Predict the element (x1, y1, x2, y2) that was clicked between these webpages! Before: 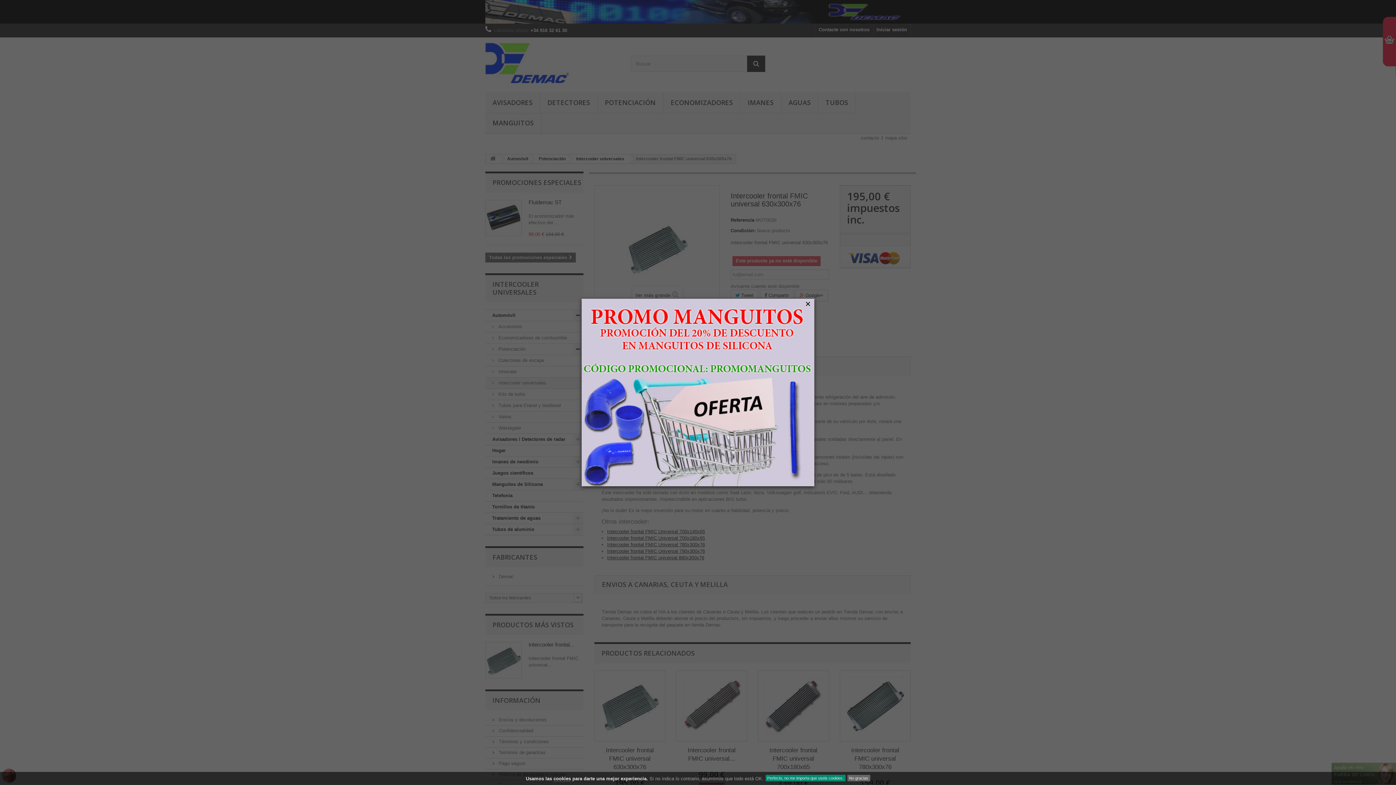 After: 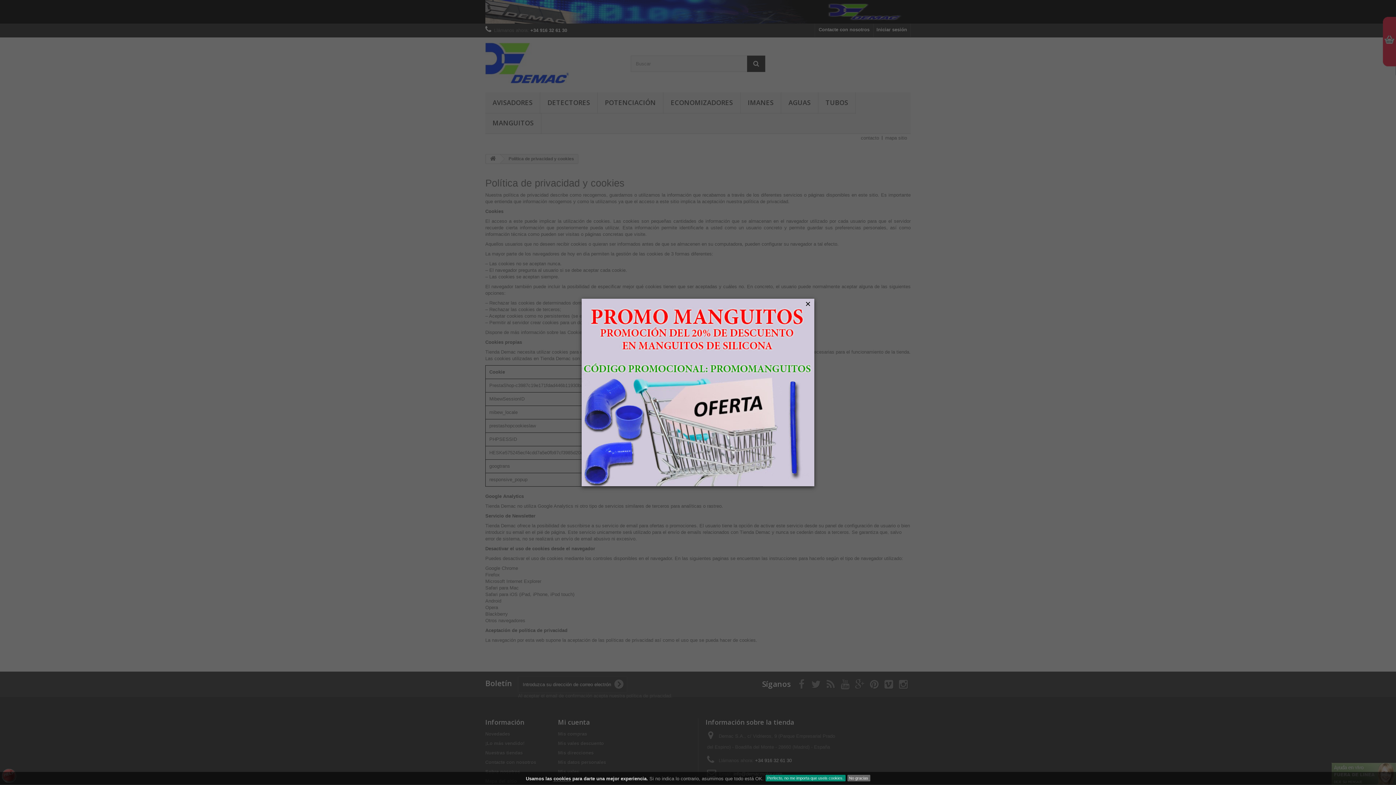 Action: bbox: (553, 776, 571, 782) label: cookies